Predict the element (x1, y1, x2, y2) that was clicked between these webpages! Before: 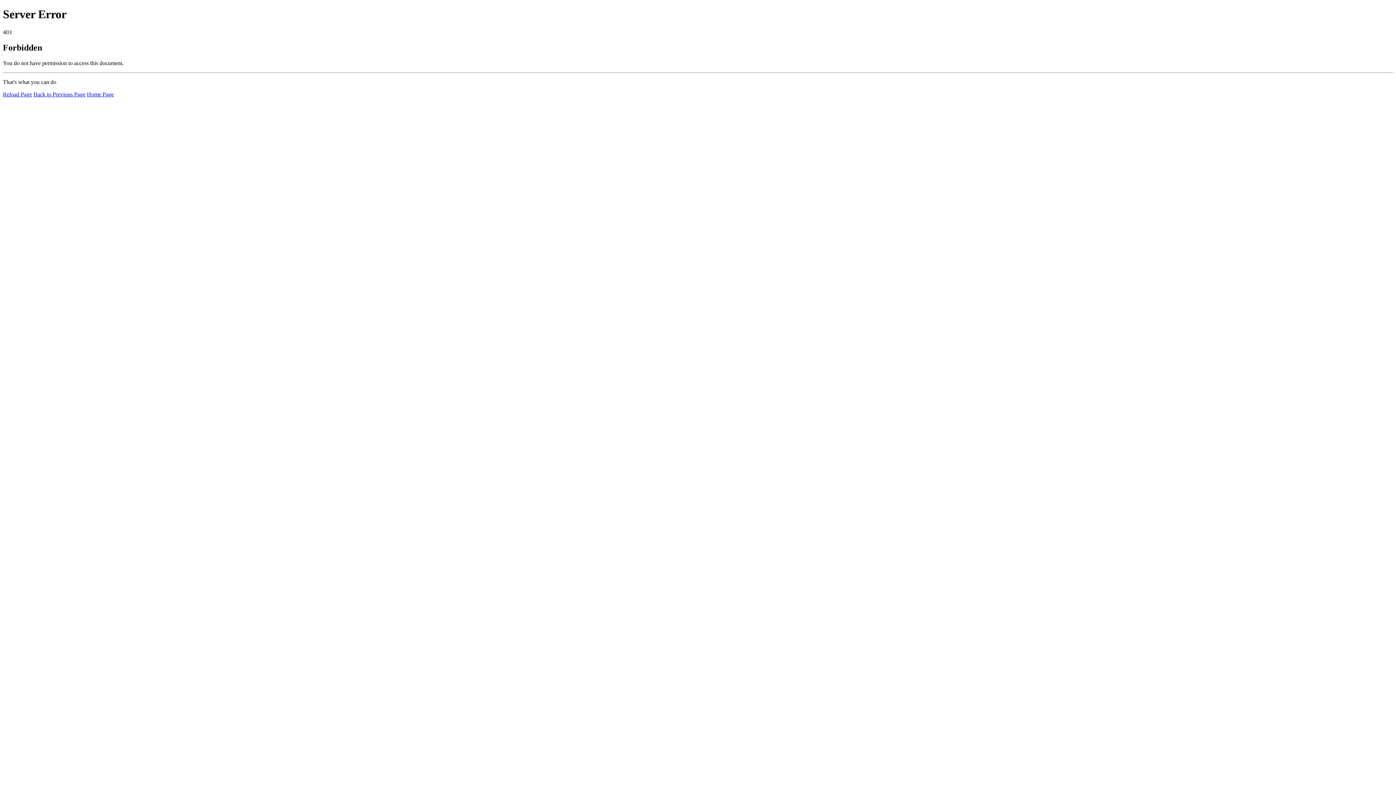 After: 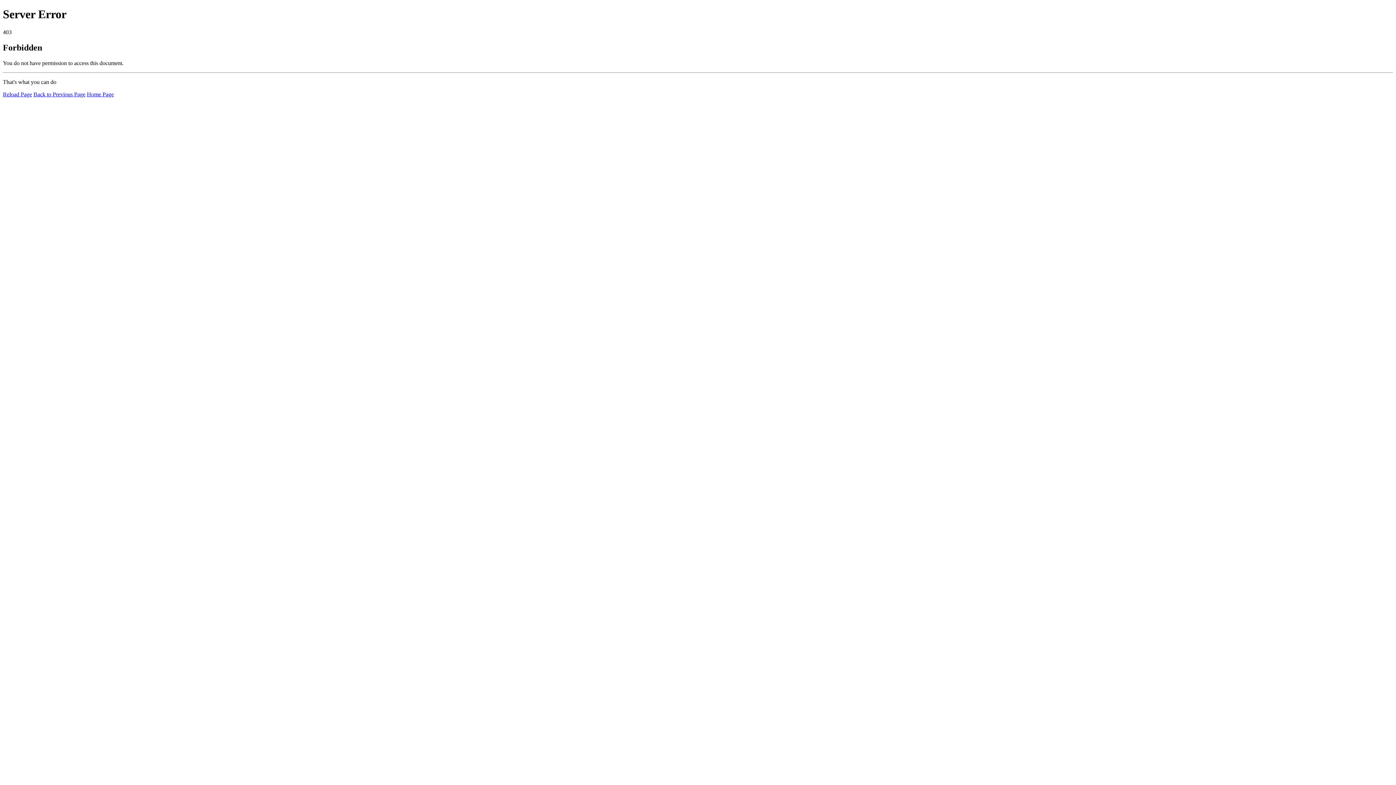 Action: bbox: (2, 91, 32, 97) label: Reload Page